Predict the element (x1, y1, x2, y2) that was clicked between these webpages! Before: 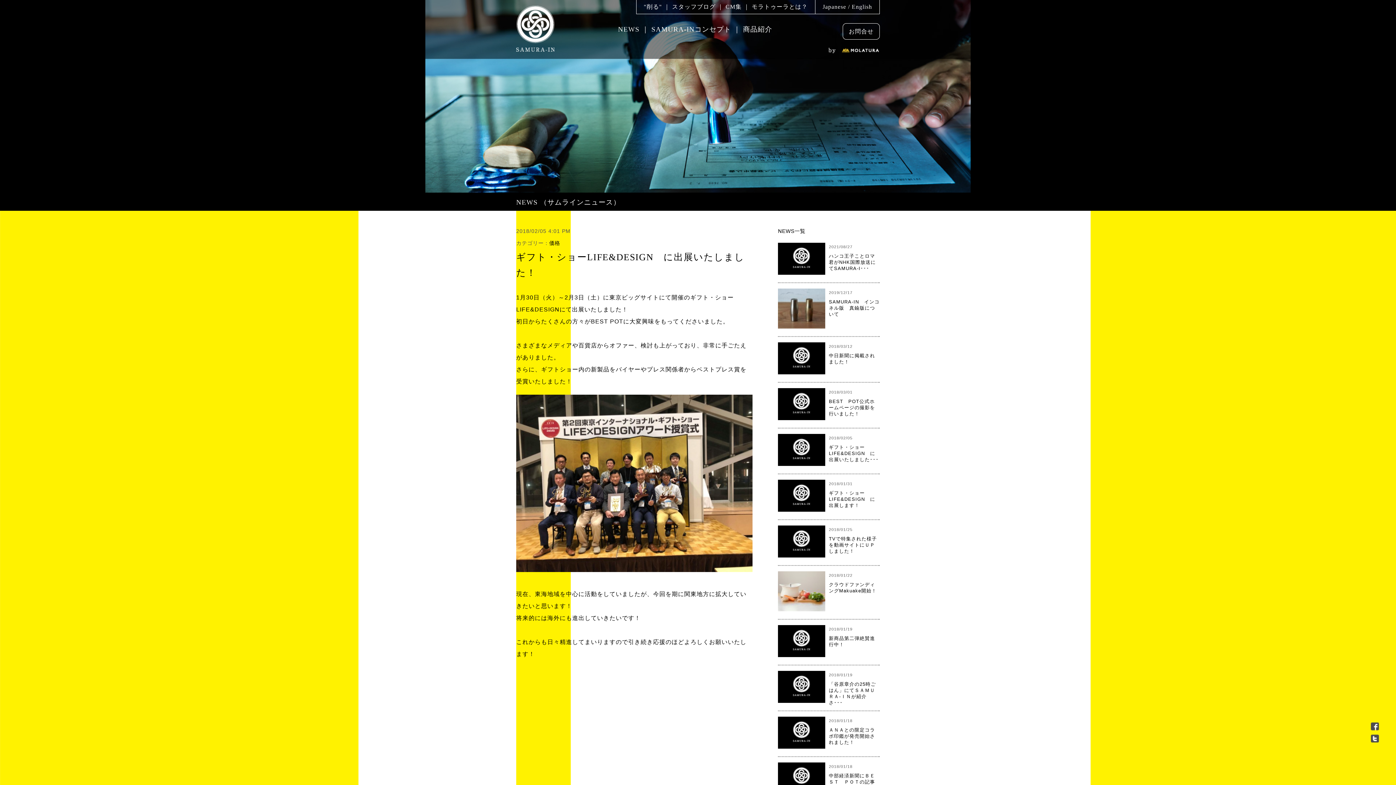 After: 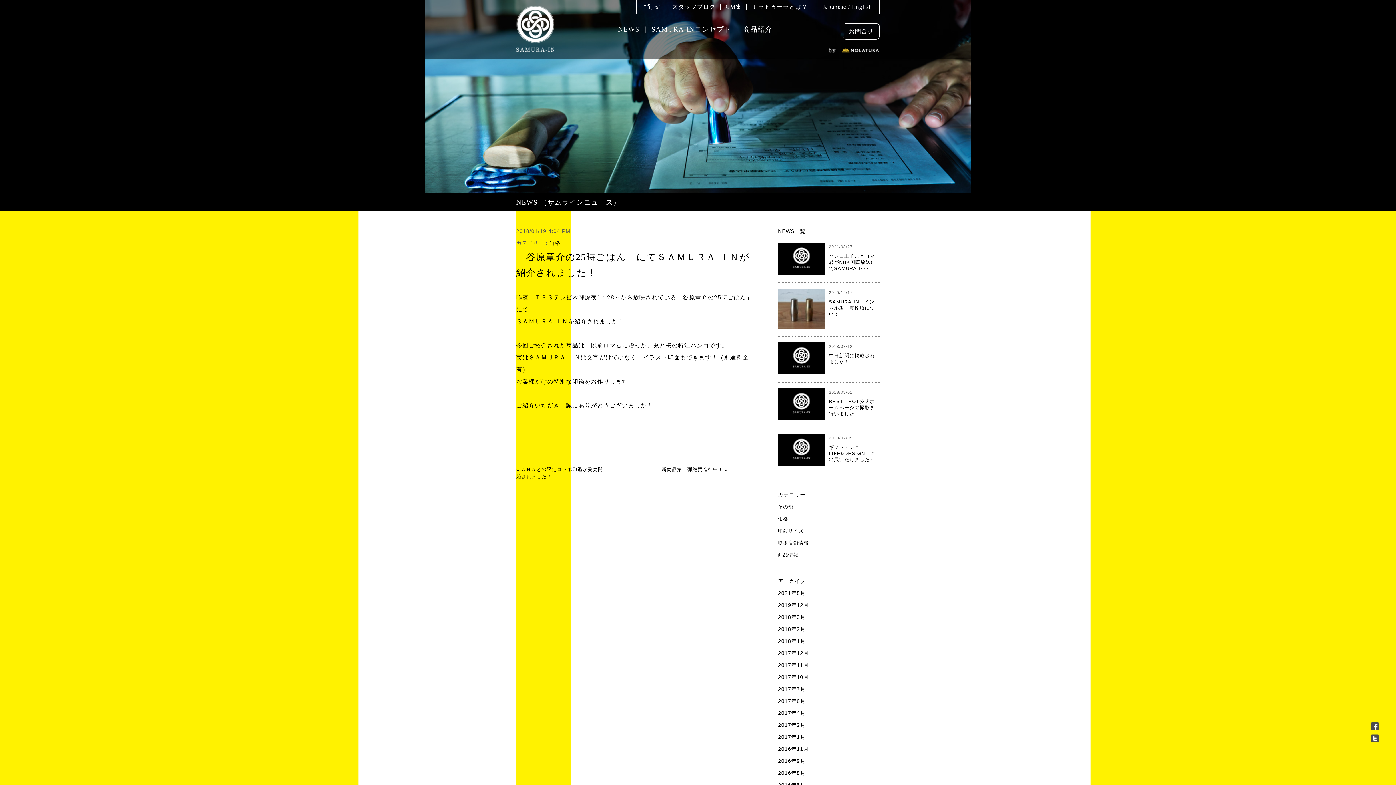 Action: bbox: (778, 698, 825, 704)